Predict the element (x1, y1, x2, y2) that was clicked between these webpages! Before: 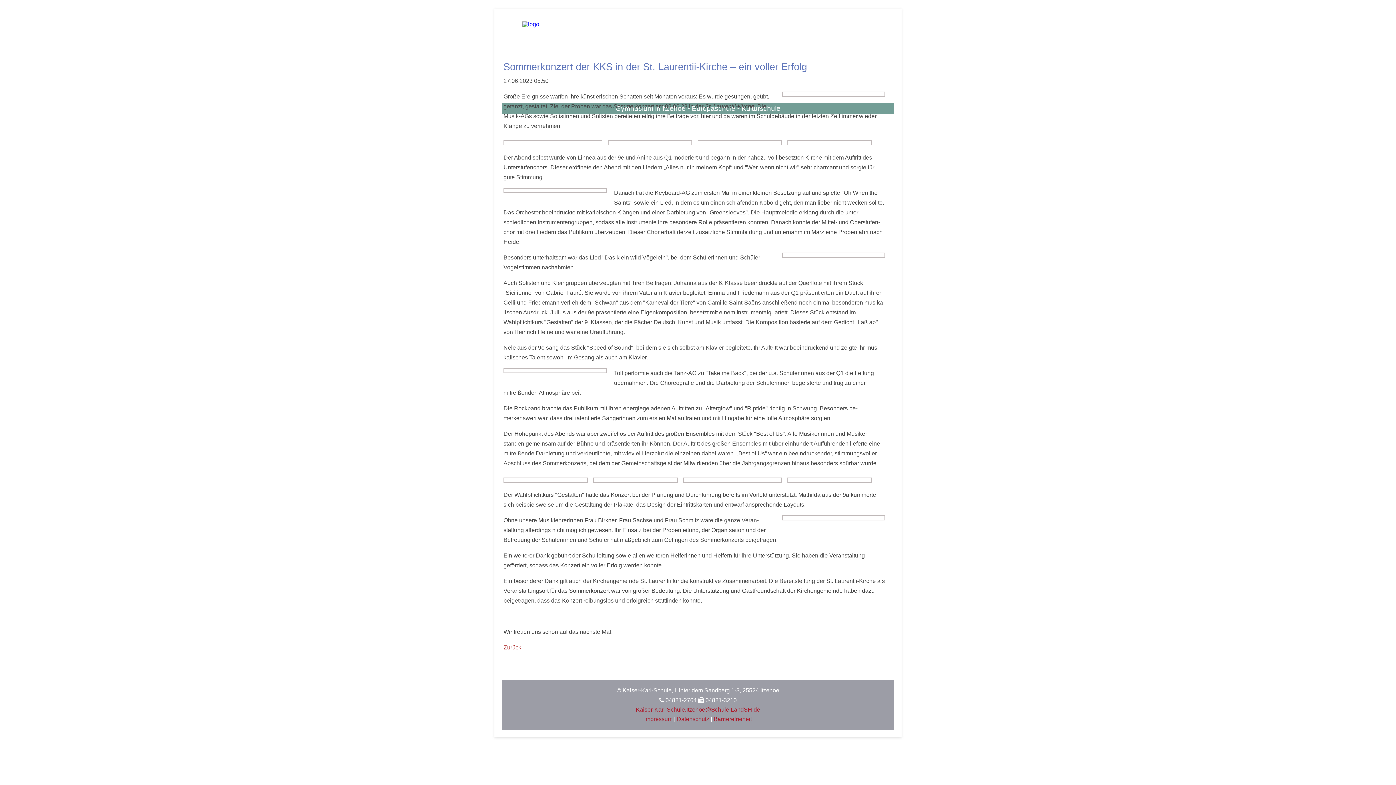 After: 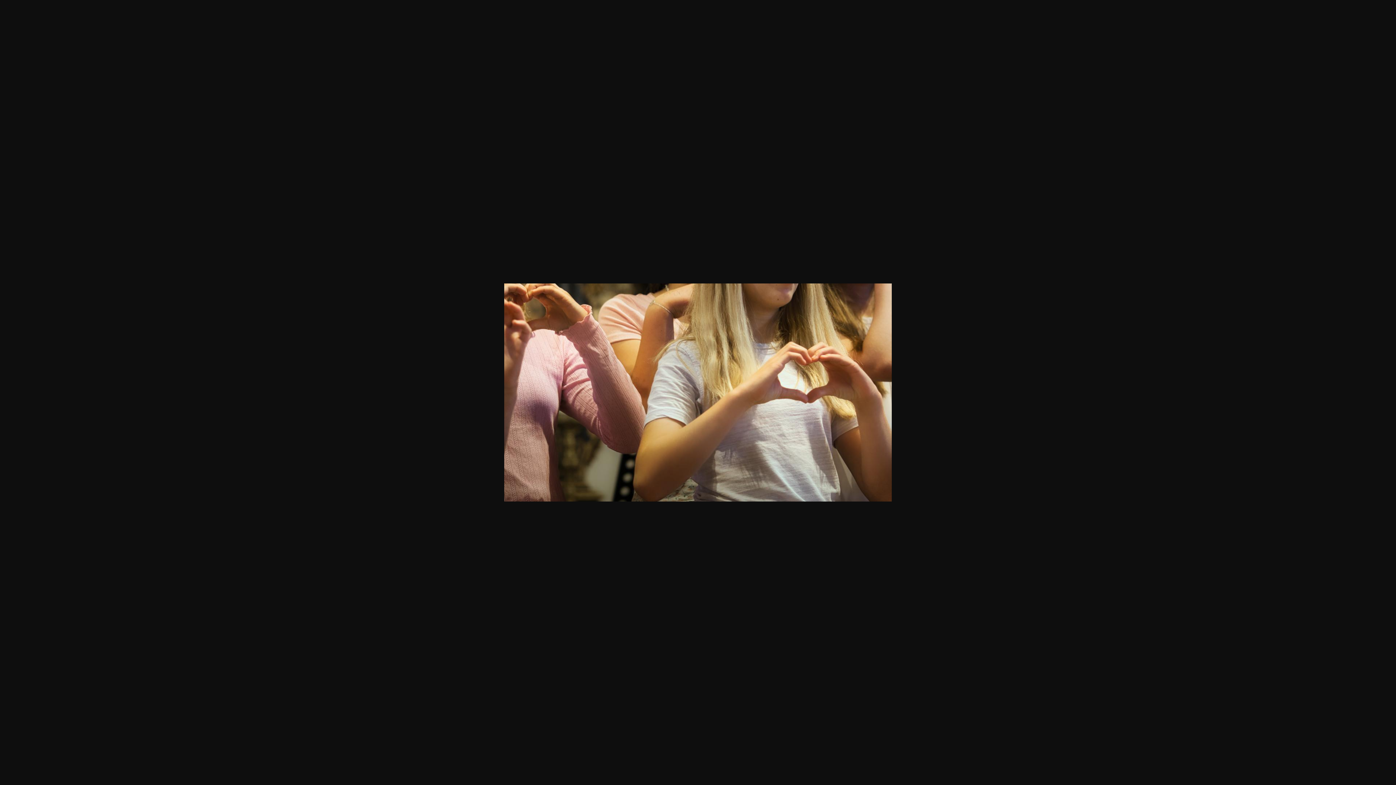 Action: bbox: (782, 91, 885, 96)